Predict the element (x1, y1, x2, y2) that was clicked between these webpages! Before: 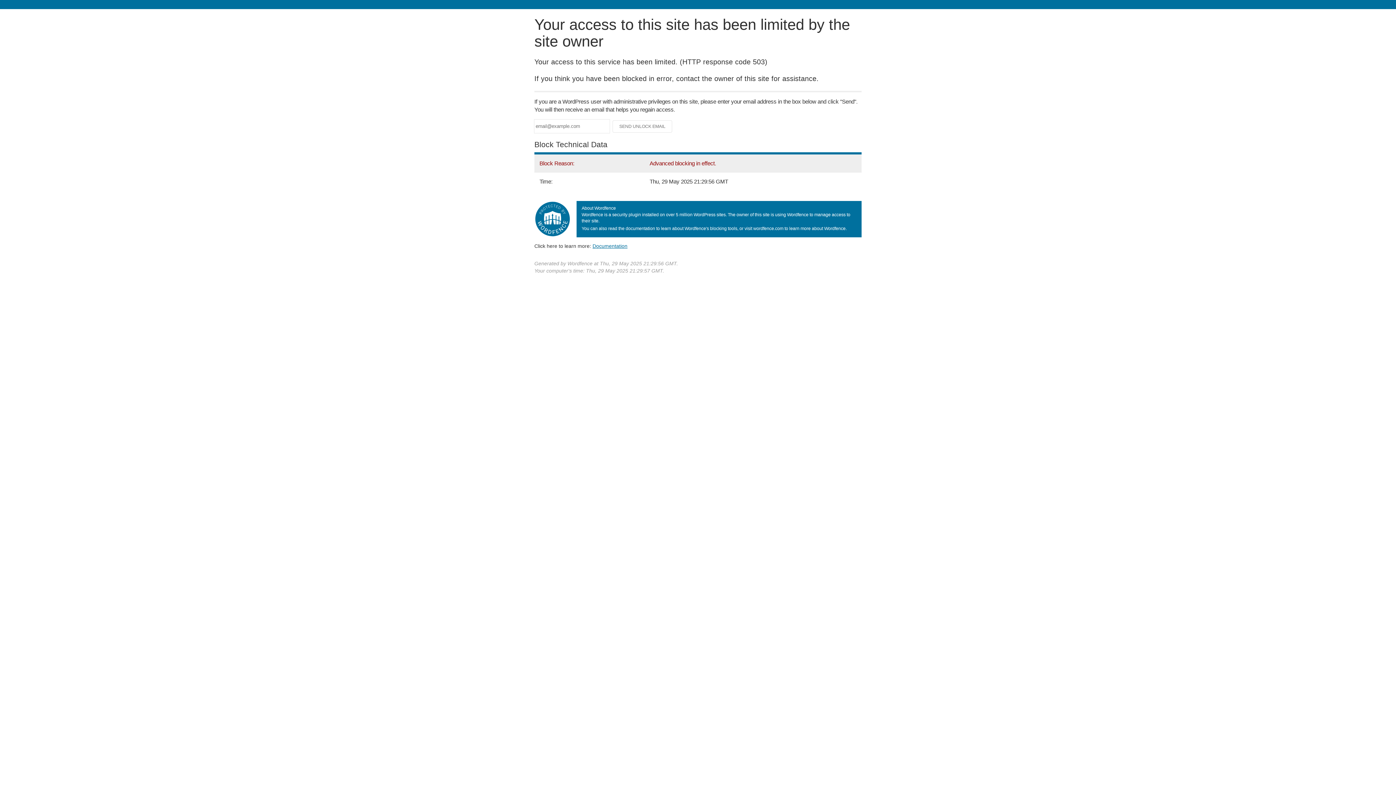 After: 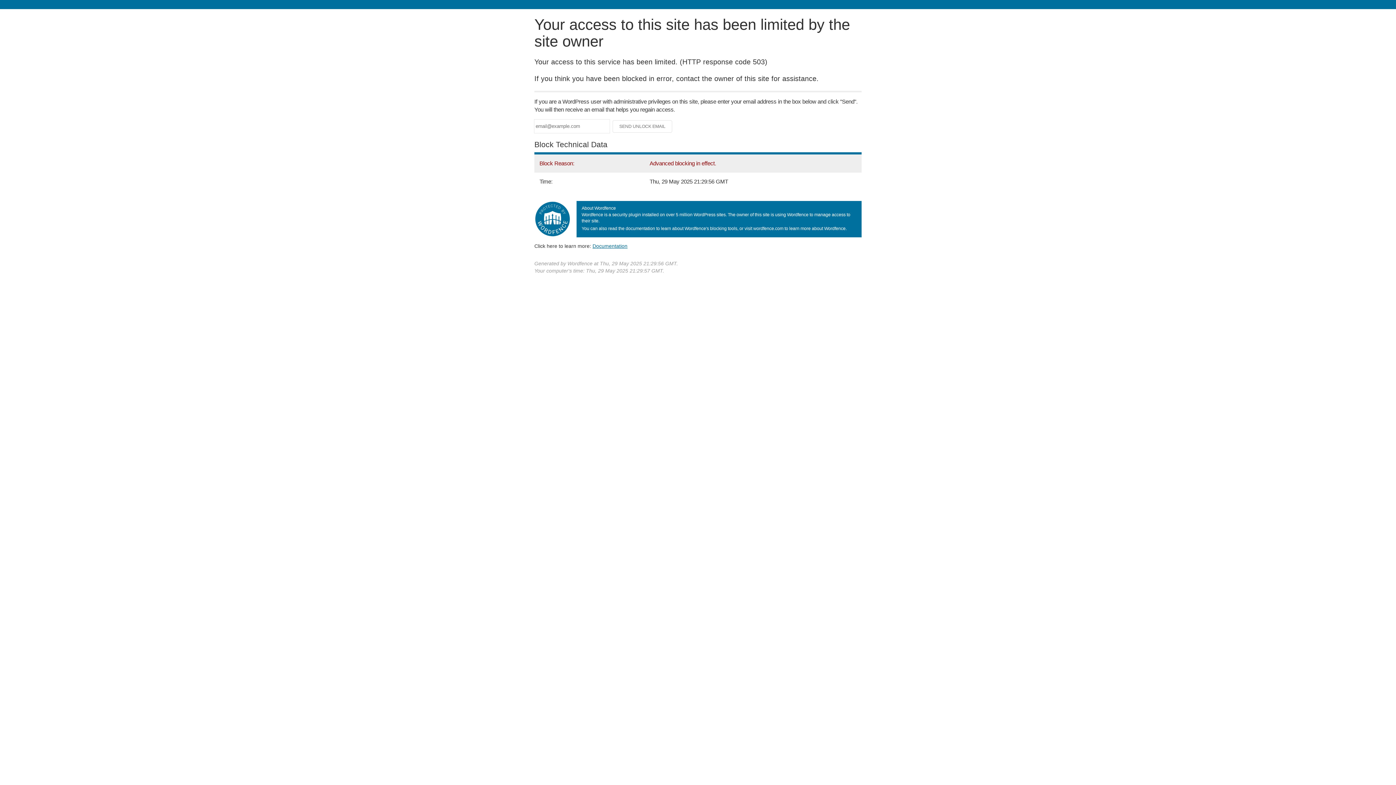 Action: bbox: (592, 243, 627, 248) label: Documentation